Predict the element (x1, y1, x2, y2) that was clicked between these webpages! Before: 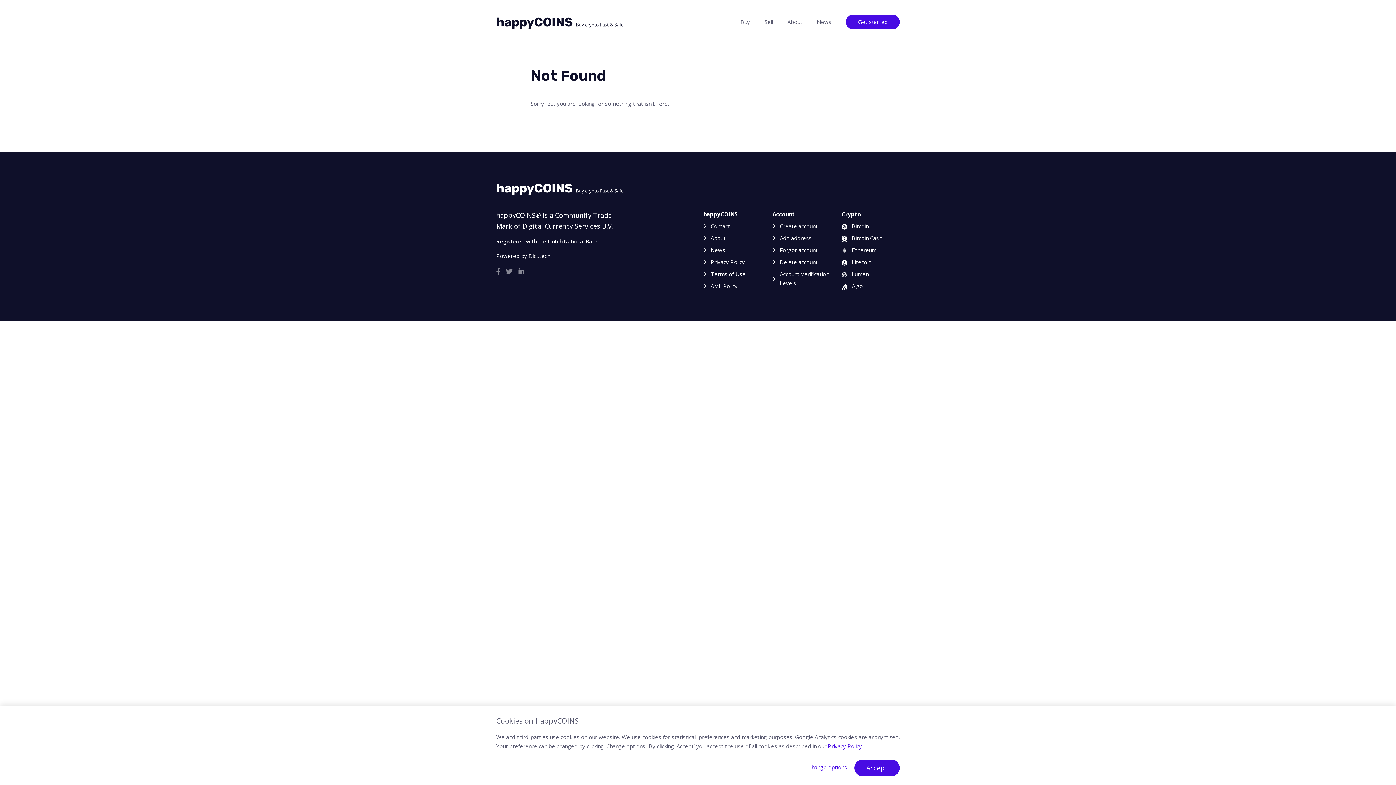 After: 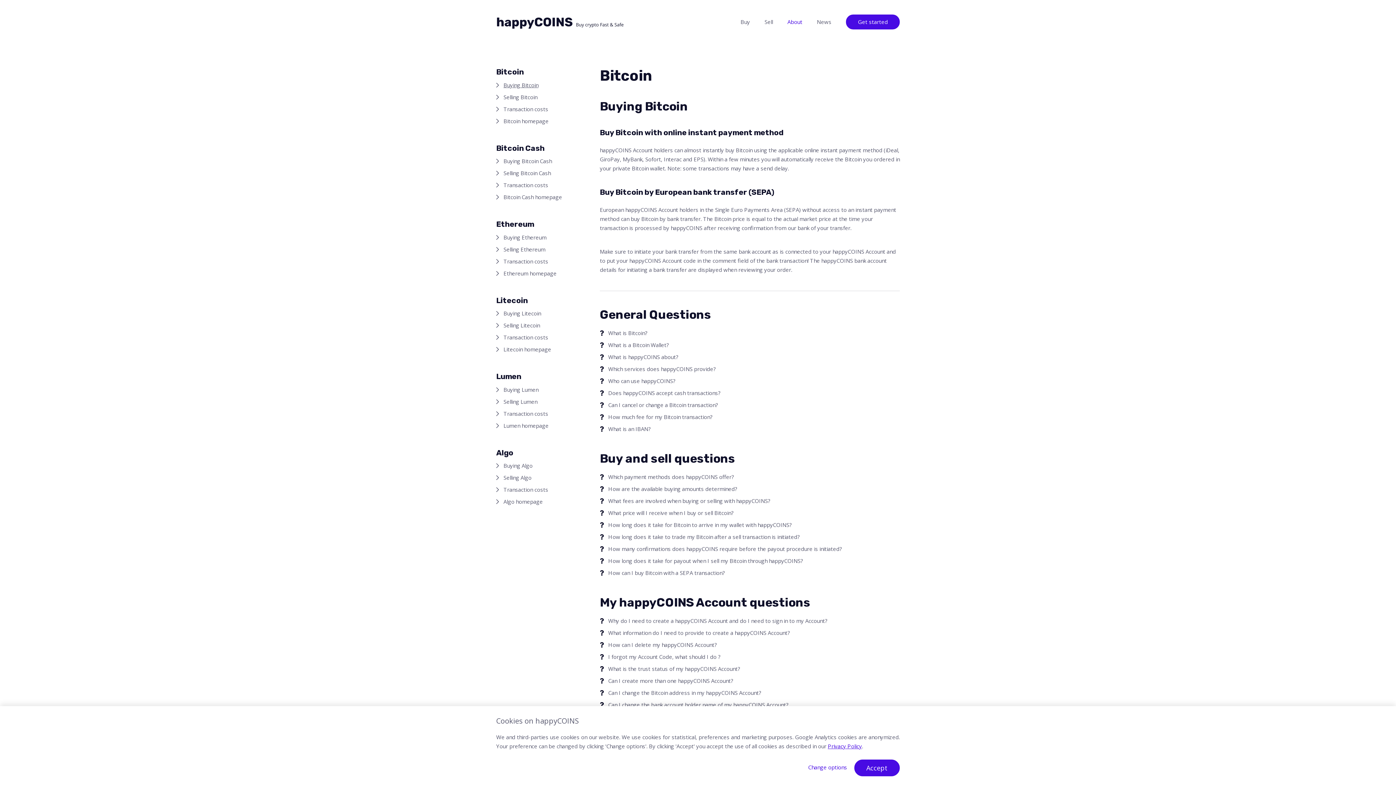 Action: label: About bbox: (710, 232, 725, 244)